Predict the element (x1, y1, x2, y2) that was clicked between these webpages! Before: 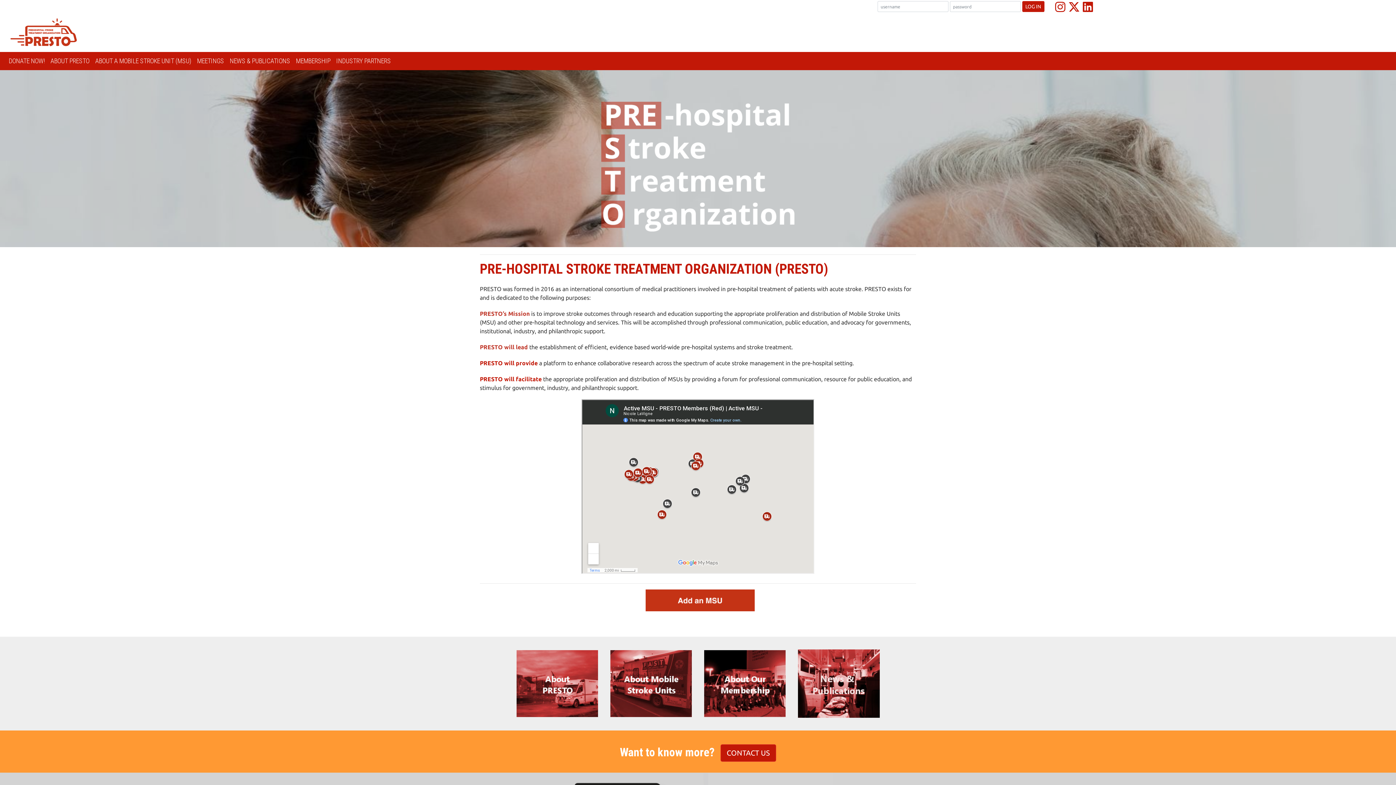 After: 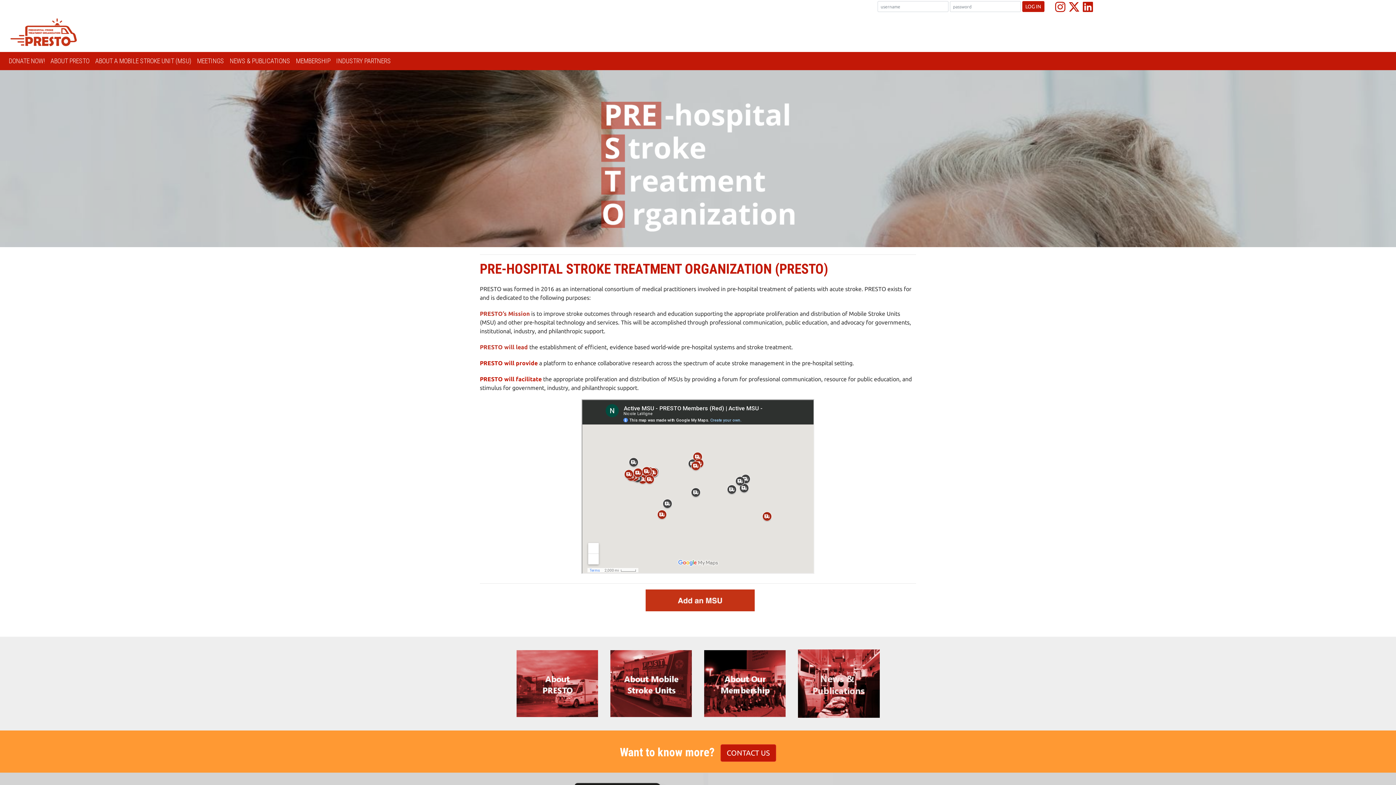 Action: bbox: (5, 28, 78, 35)